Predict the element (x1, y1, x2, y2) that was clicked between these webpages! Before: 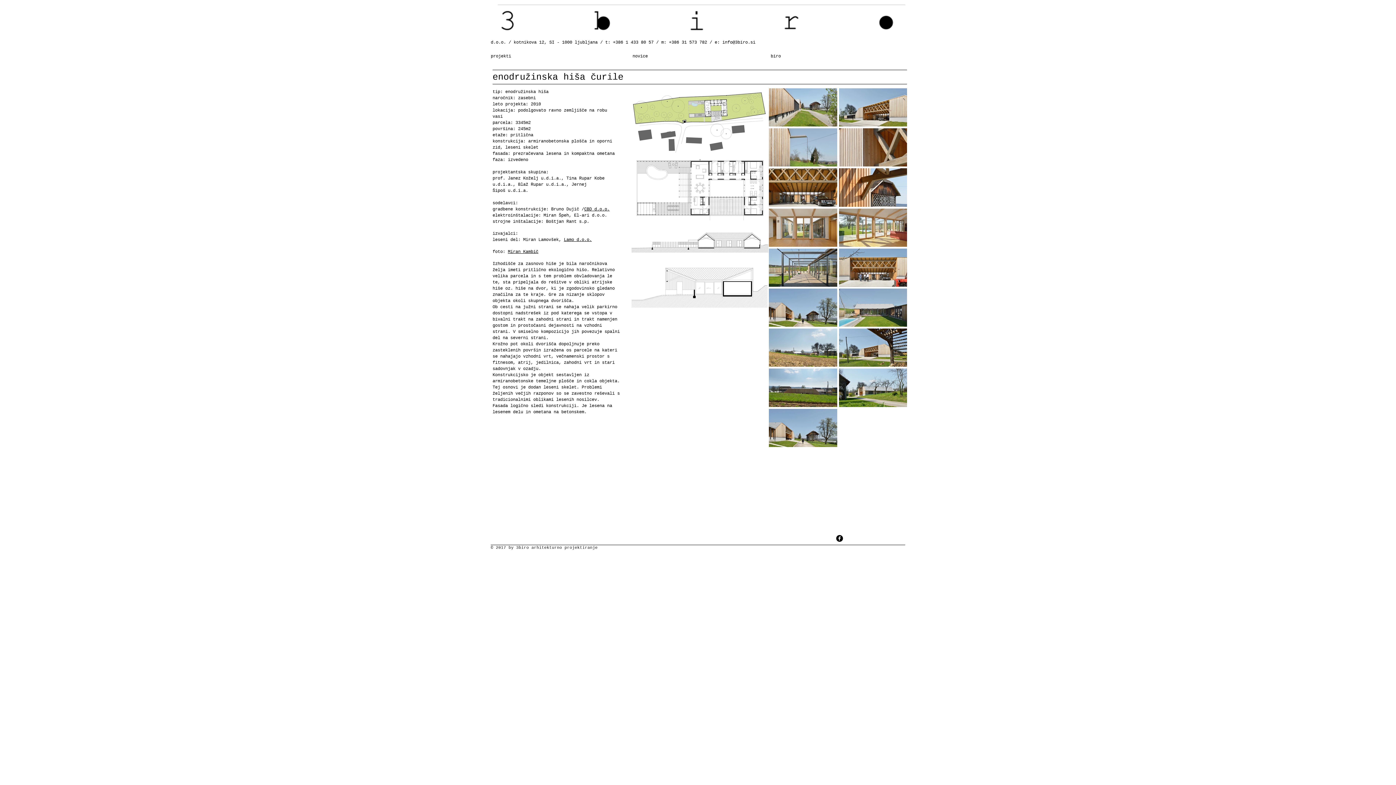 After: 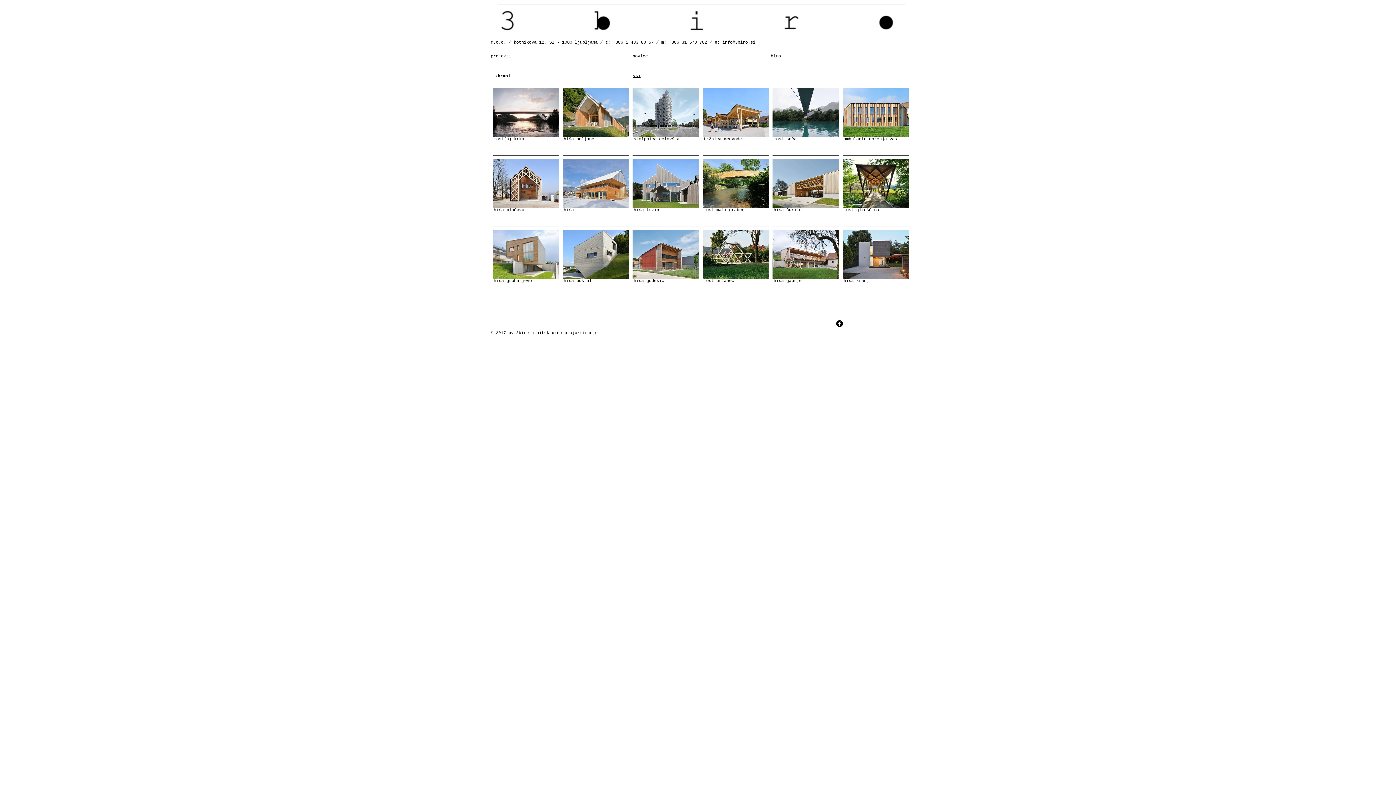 Action: bbox: (490, 53, 513, 58) label: projekti 